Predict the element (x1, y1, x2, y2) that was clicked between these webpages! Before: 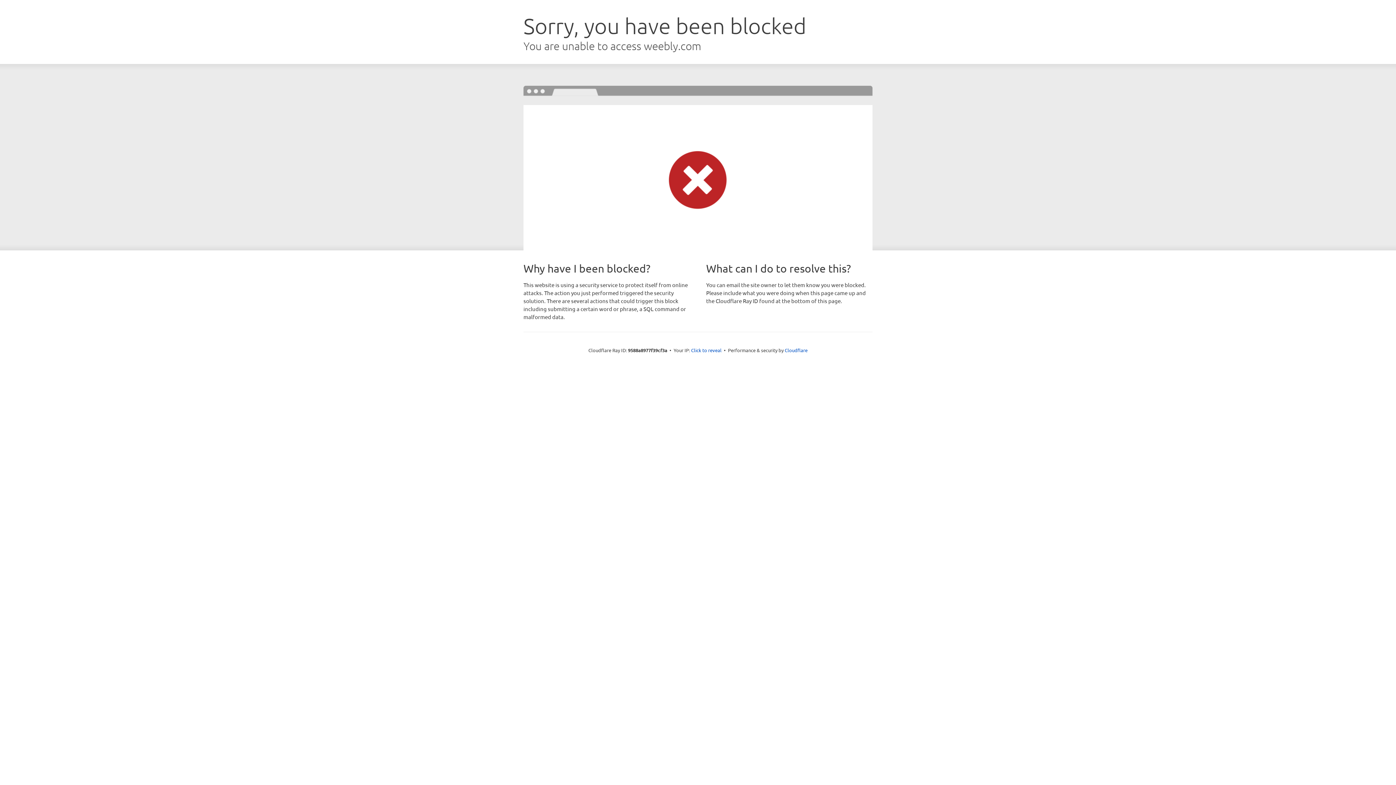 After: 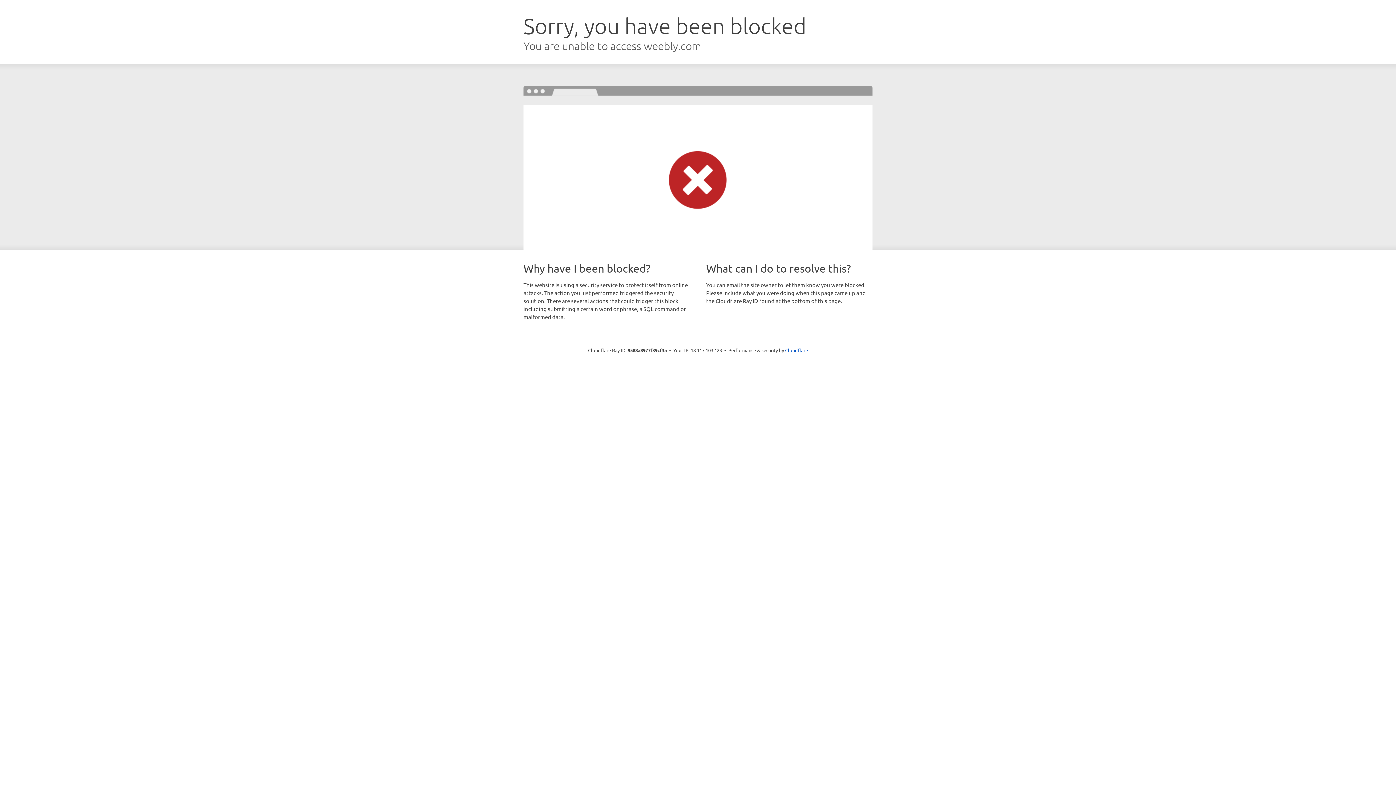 Action: label: Click to reveal bbox: (691, 346, 721, 353)